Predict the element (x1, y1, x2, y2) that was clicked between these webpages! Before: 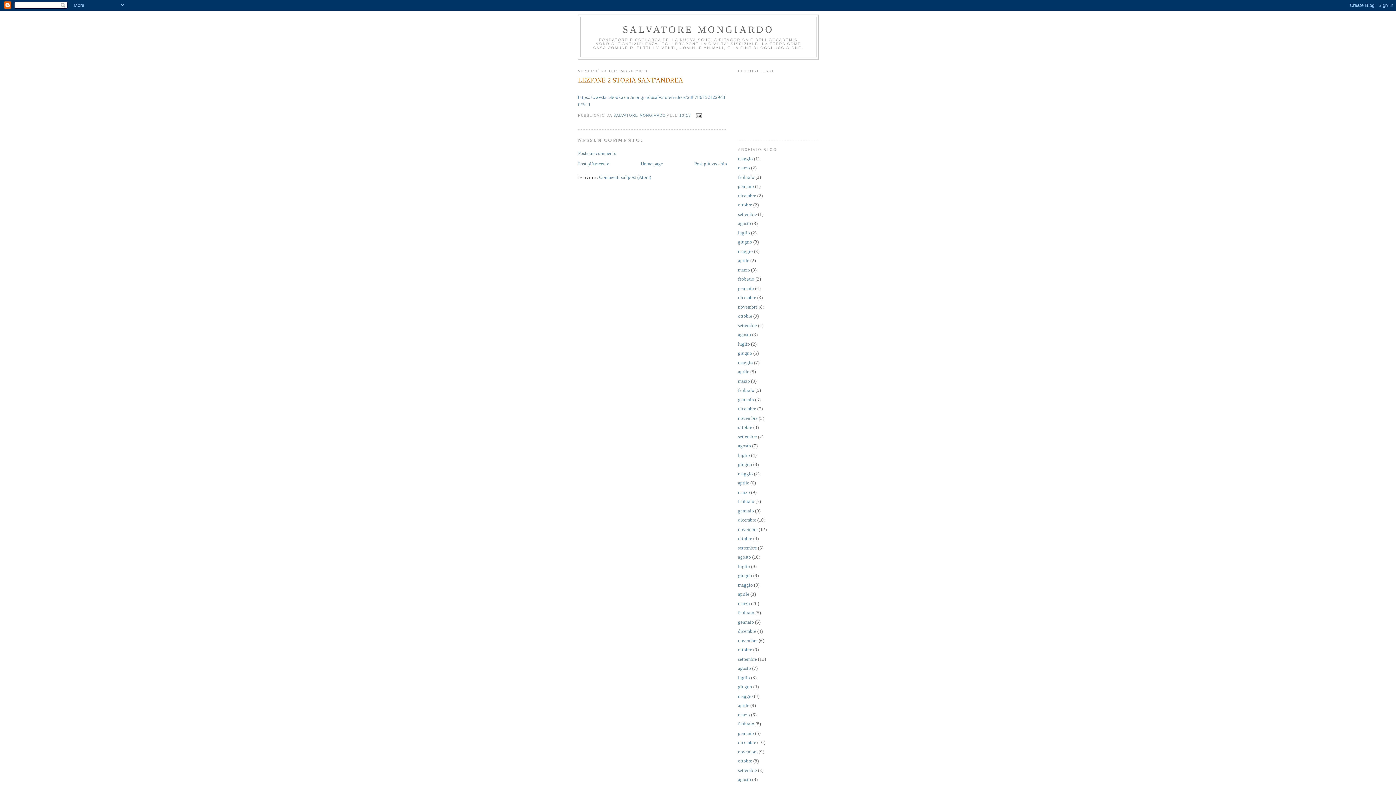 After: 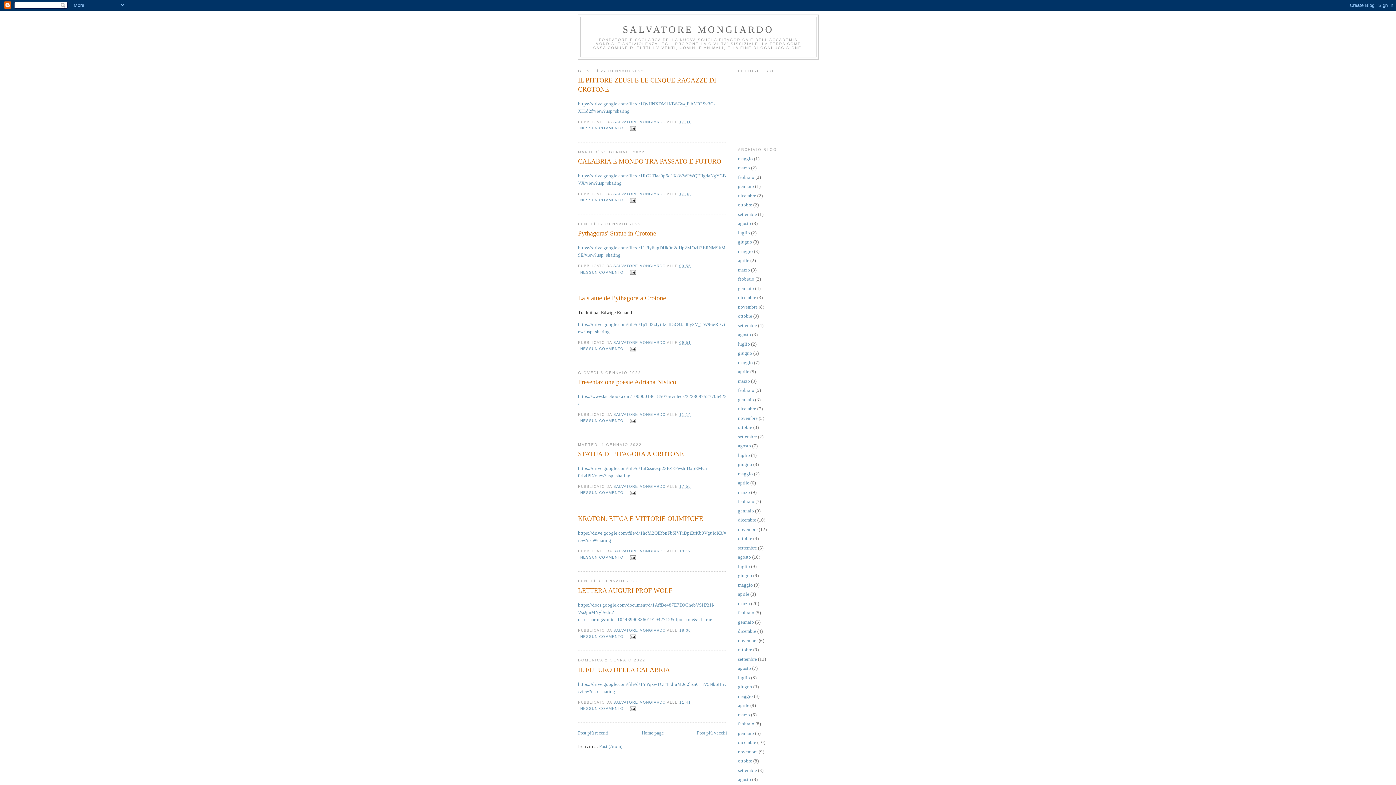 Action: label: gennaio bbox: (738, 508, 754, 513)